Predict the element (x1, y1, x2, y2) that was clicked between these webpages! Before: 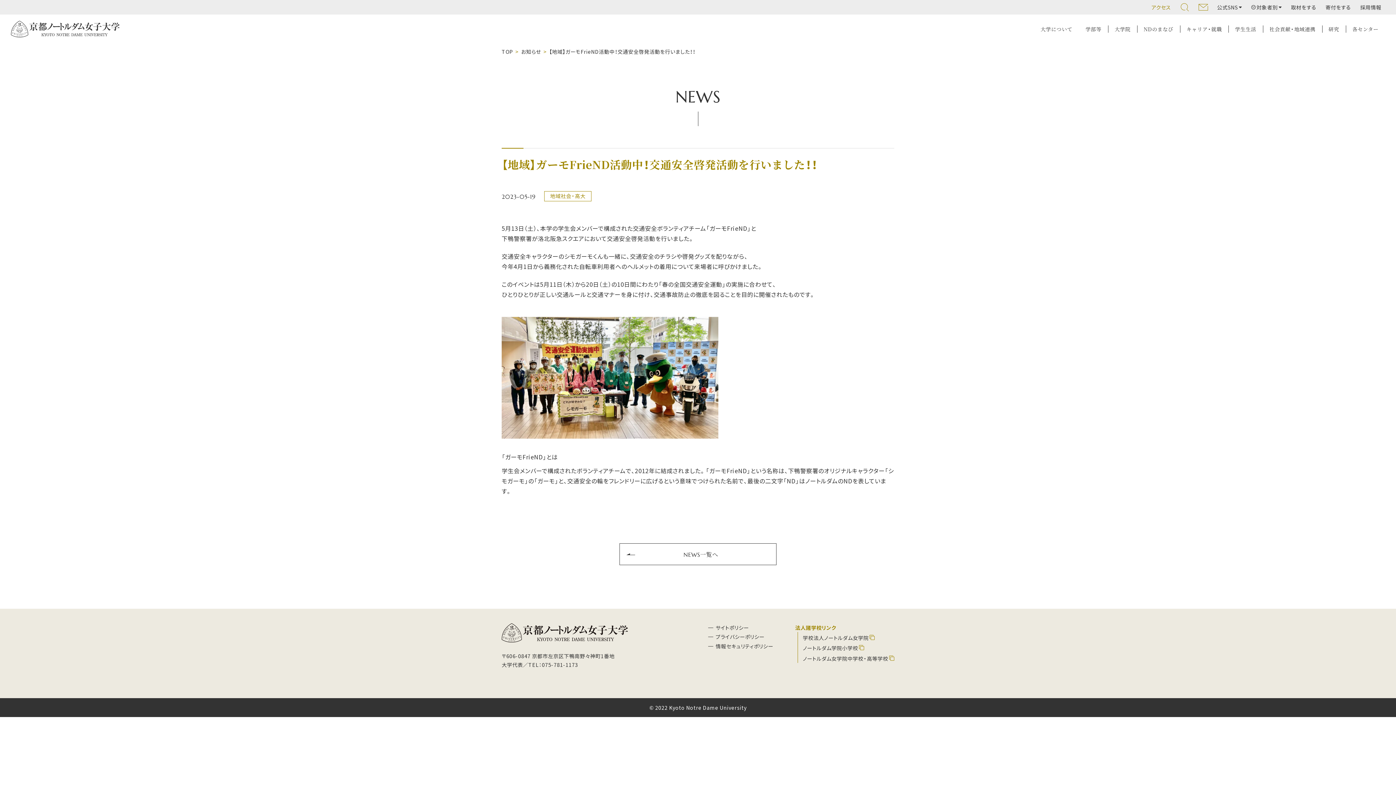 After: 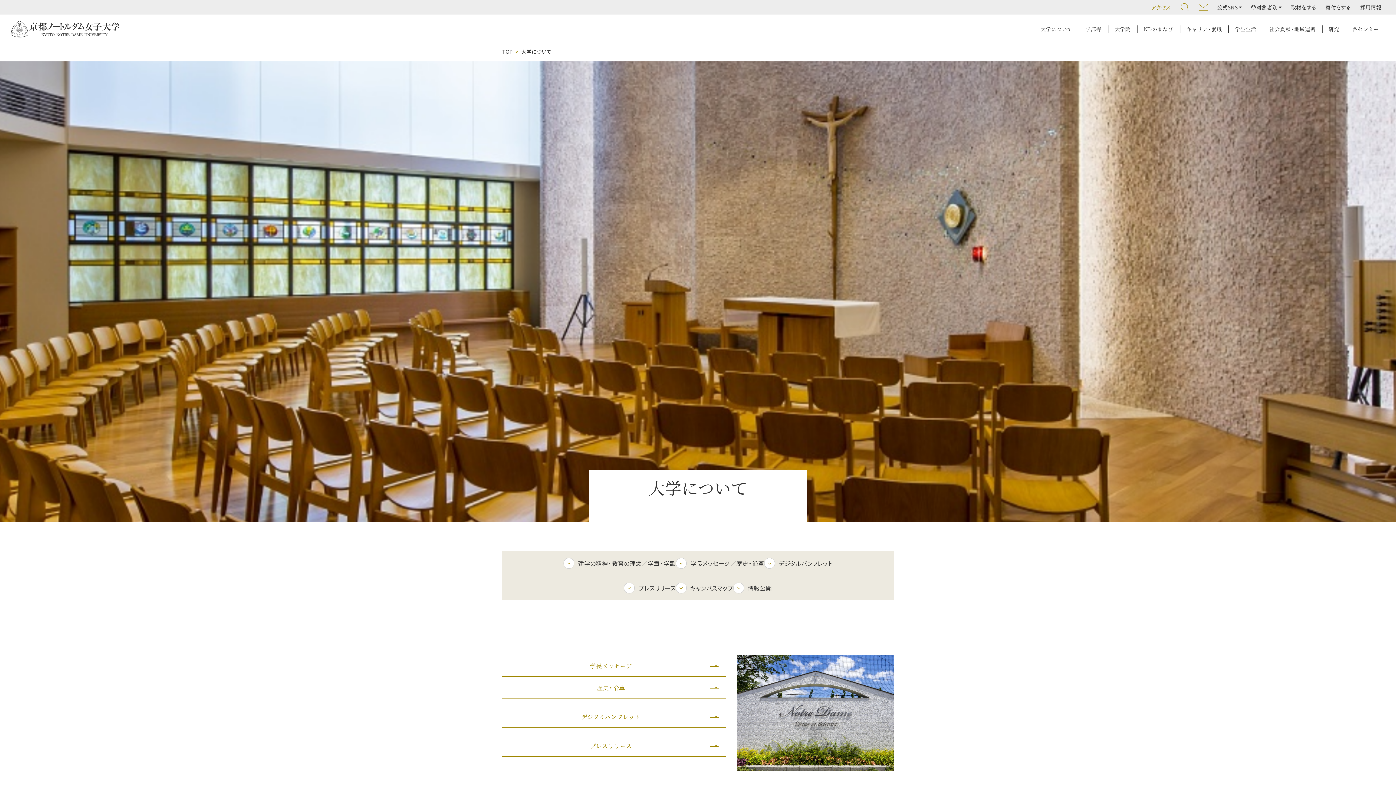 Action: bbox: (1034, 14, 1079, 43) label: 大学について